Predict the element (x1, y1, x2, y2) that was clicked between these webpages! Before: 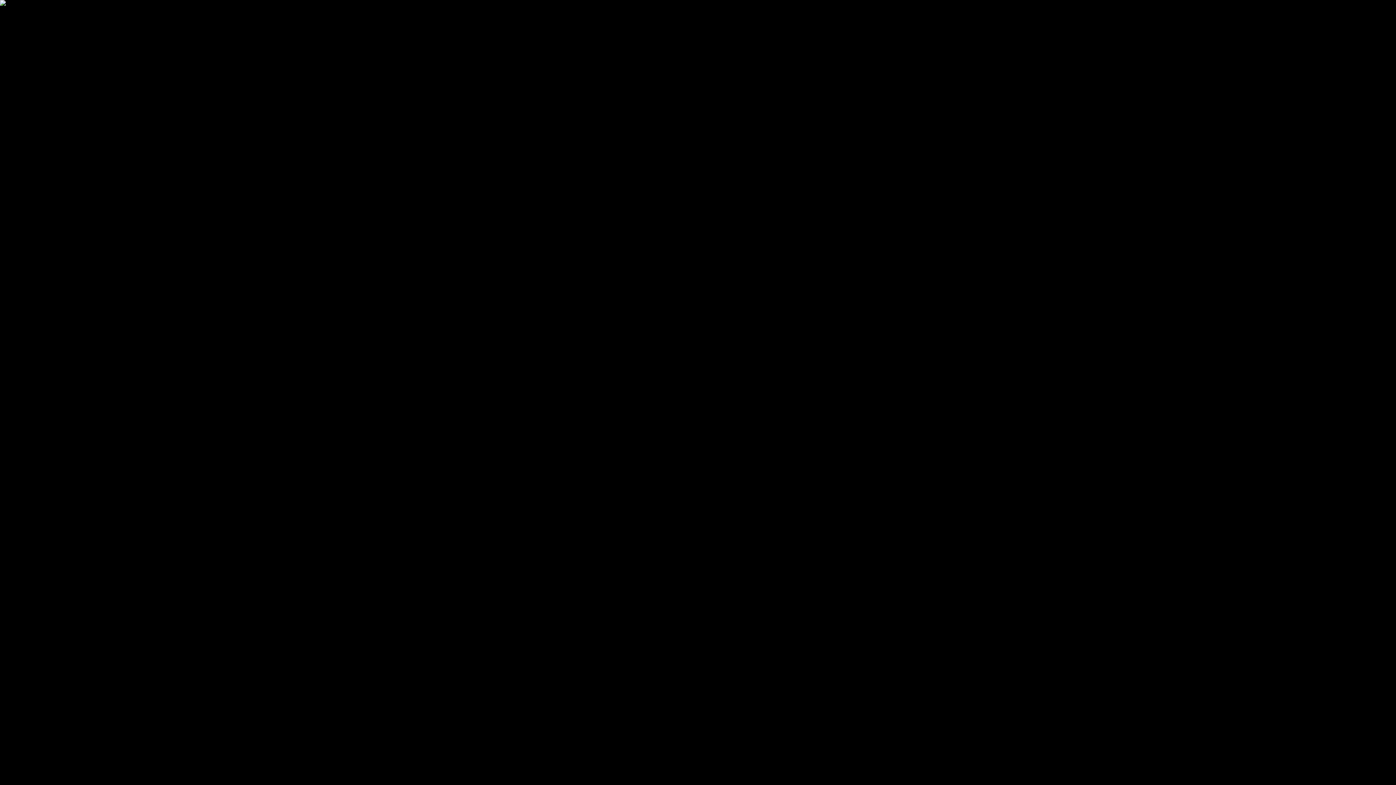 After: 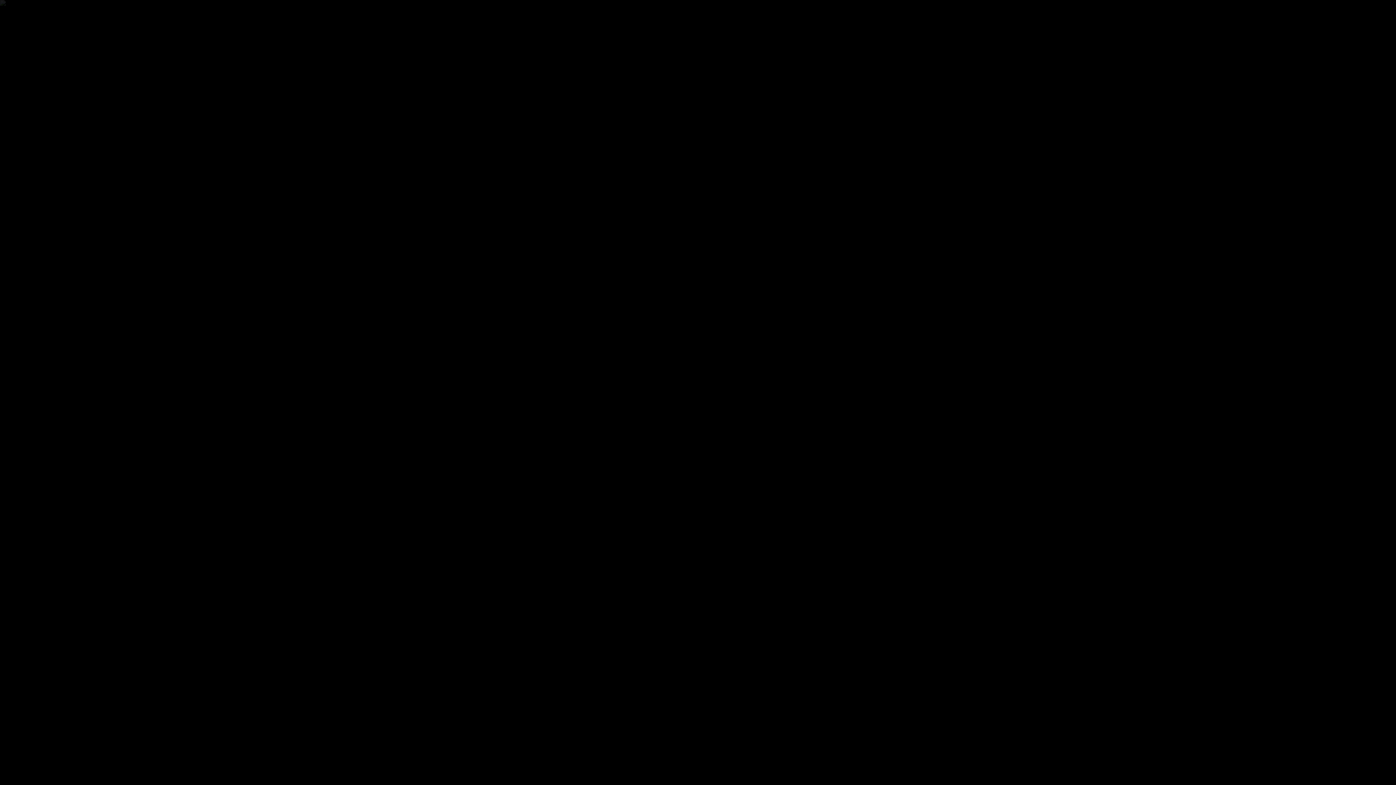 Action: label: Ugrás a képhez bbox: (69, 73, 104, 79)